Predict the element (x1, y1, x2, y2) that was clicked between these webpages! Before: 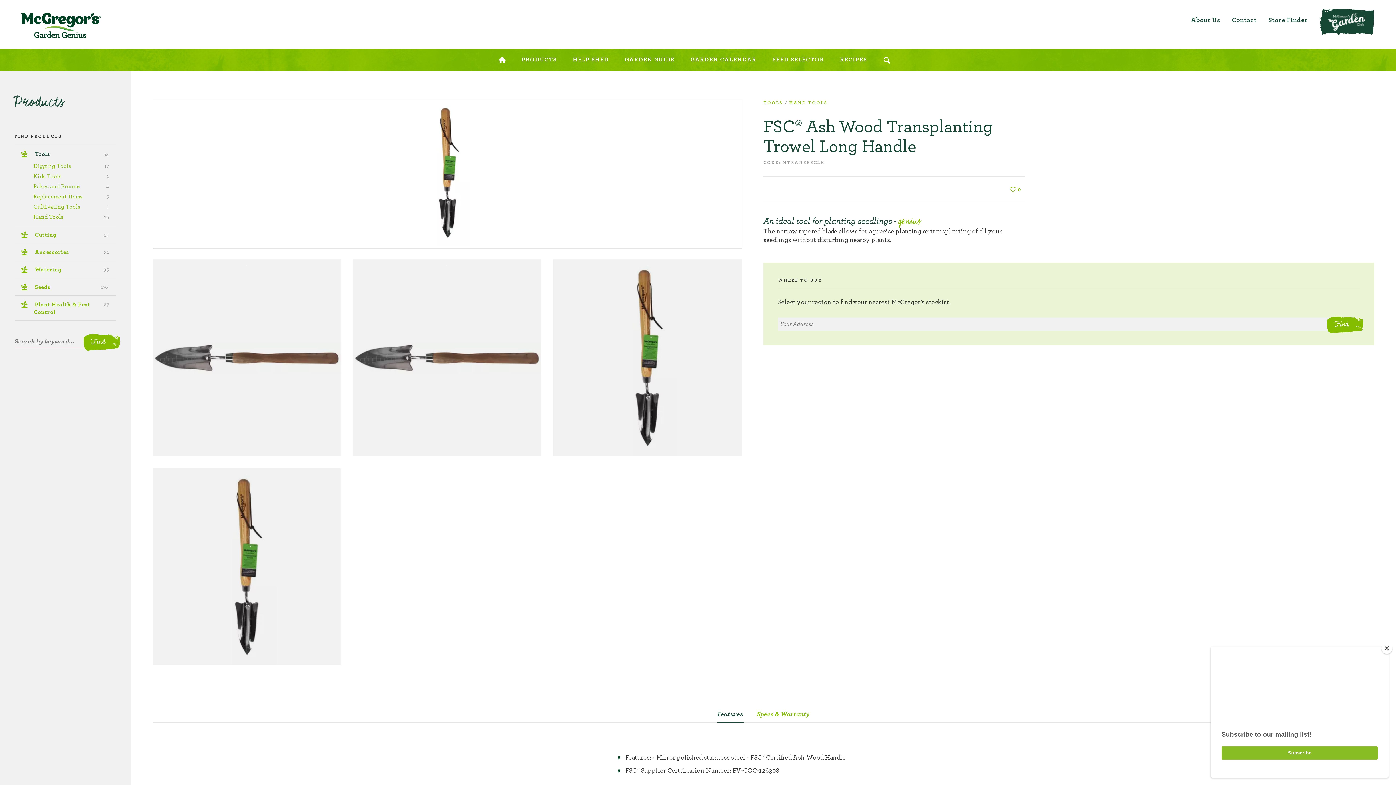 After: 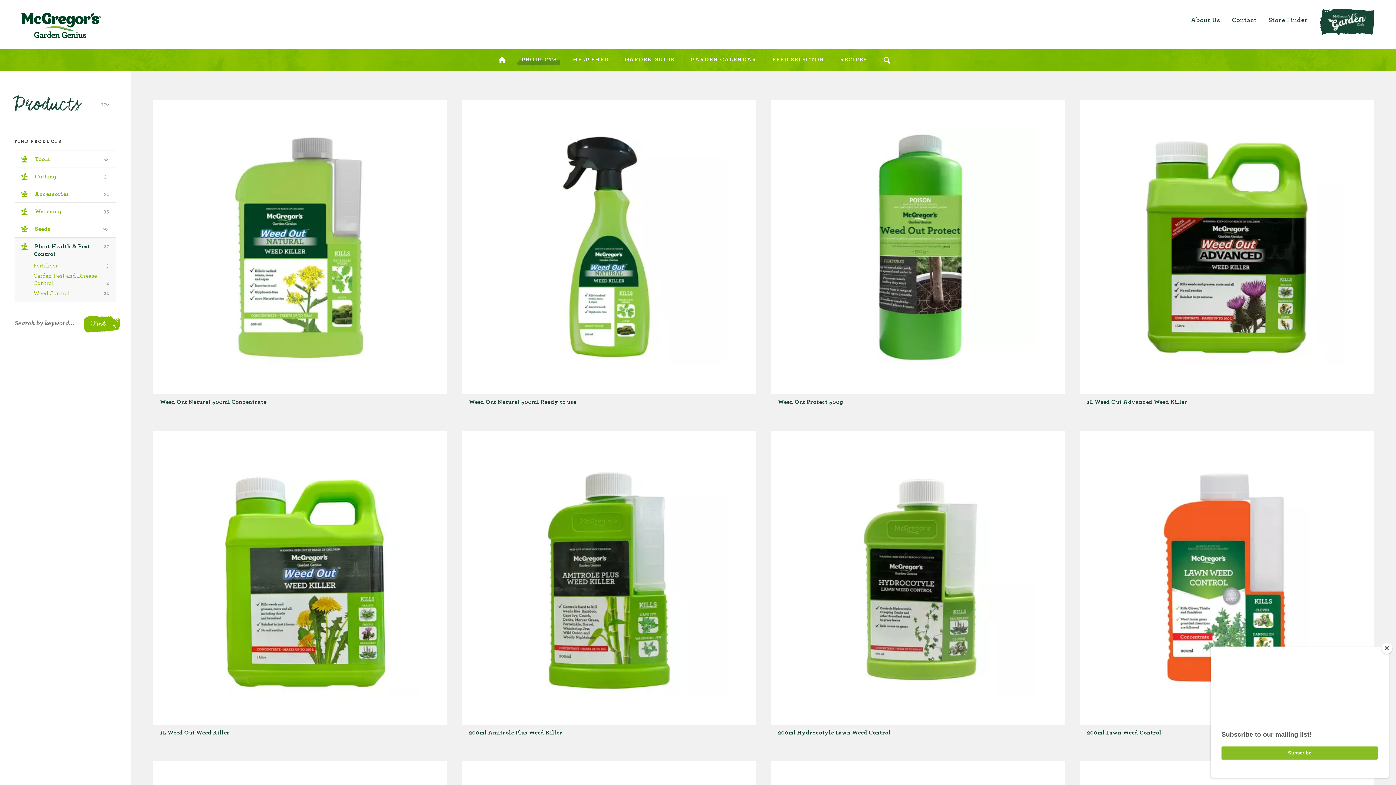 Action: bbox: (14, 296, 116, 320) label:  Plant Health & Pest Control
27